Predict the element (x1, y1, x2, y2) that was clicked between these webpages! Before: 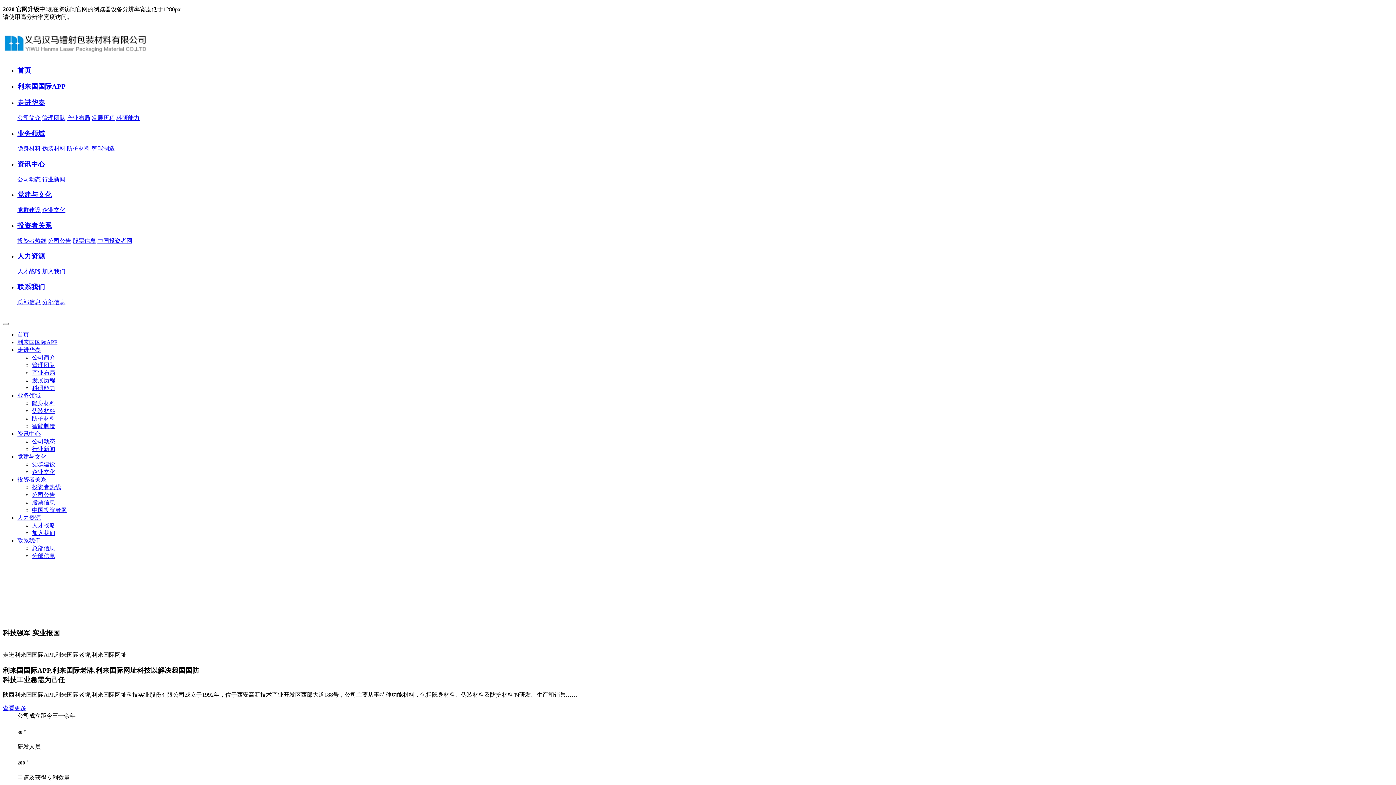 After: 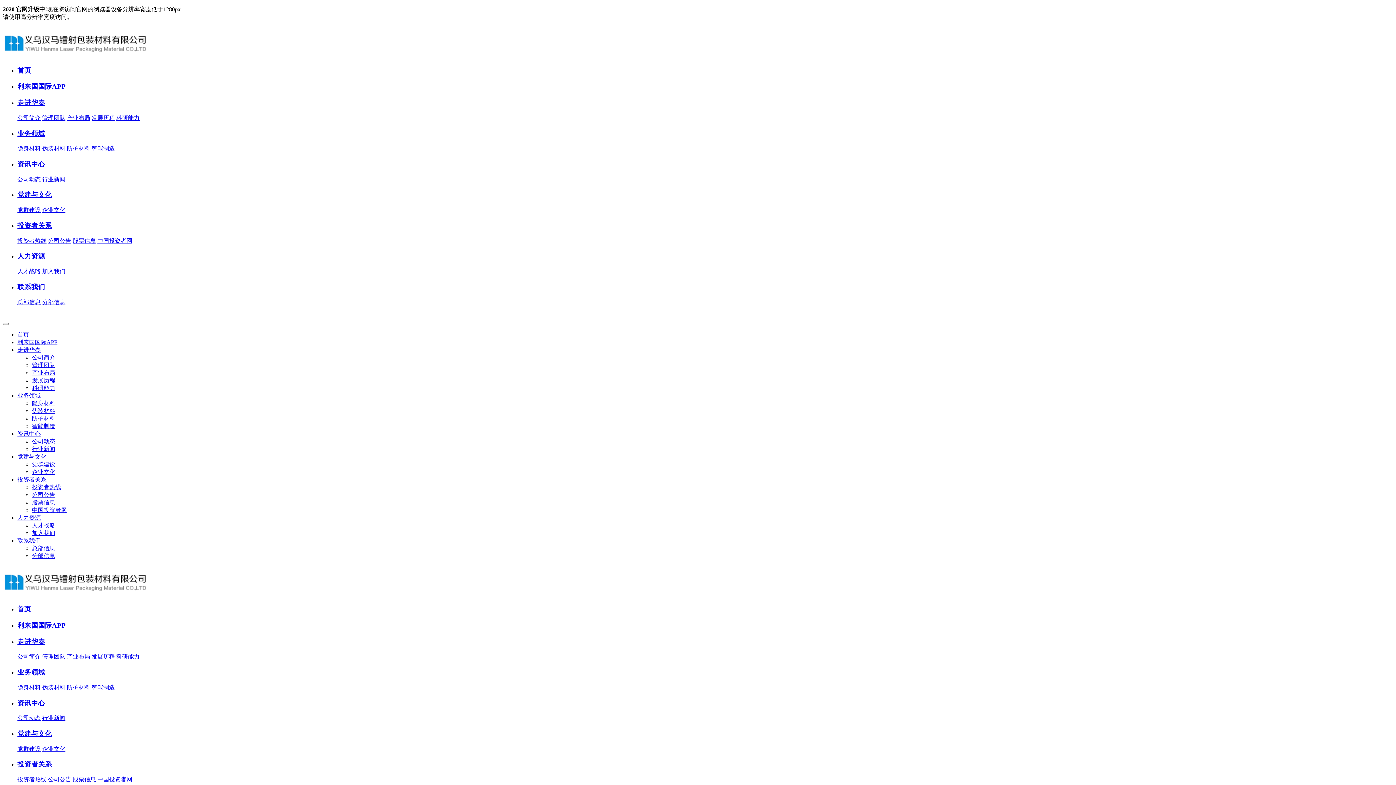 Action: label: 产业布局 bbox: (66, 114, 90, 121)